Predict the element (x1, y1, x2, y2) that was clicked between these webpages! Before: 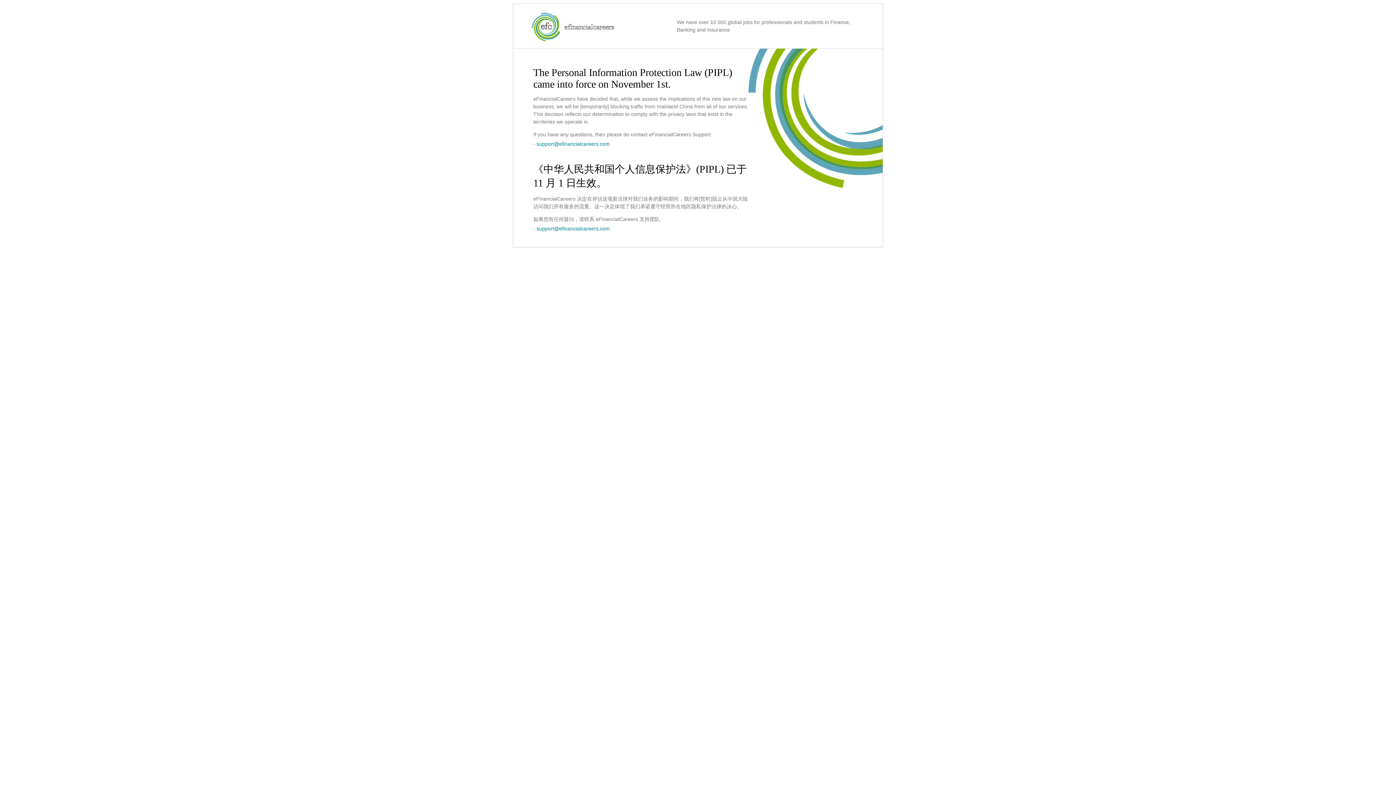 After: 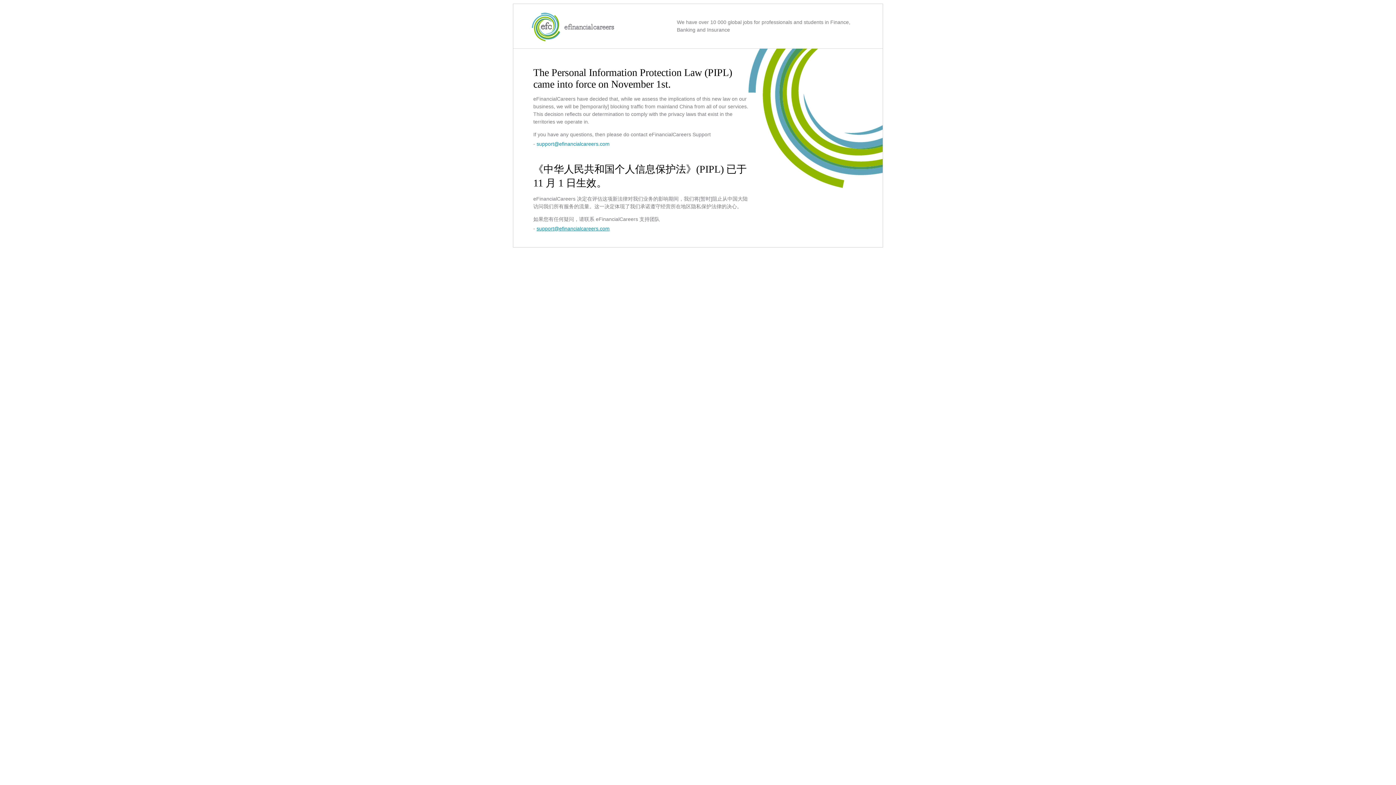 Action: label: support@efinancialcareers.com bbox: (536, 225, 609, 231)